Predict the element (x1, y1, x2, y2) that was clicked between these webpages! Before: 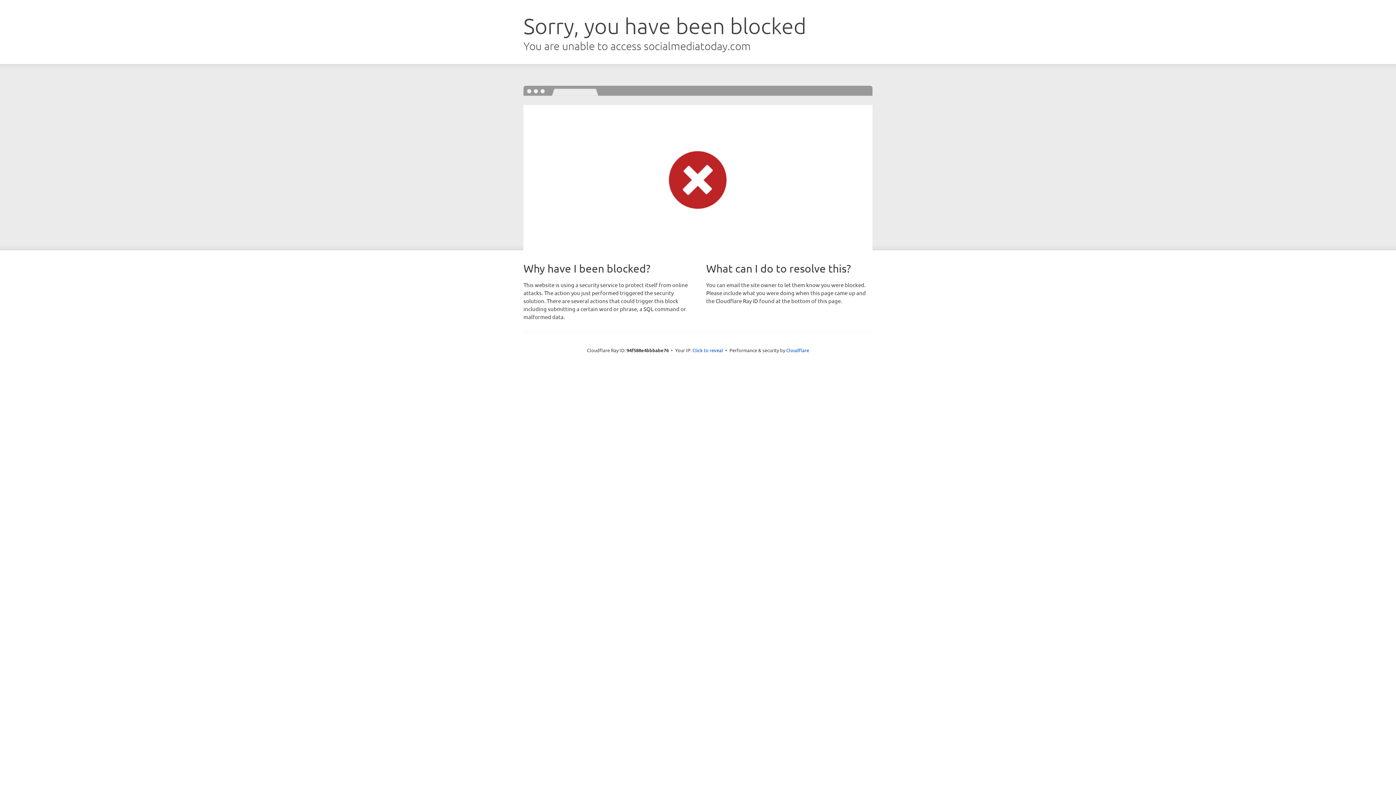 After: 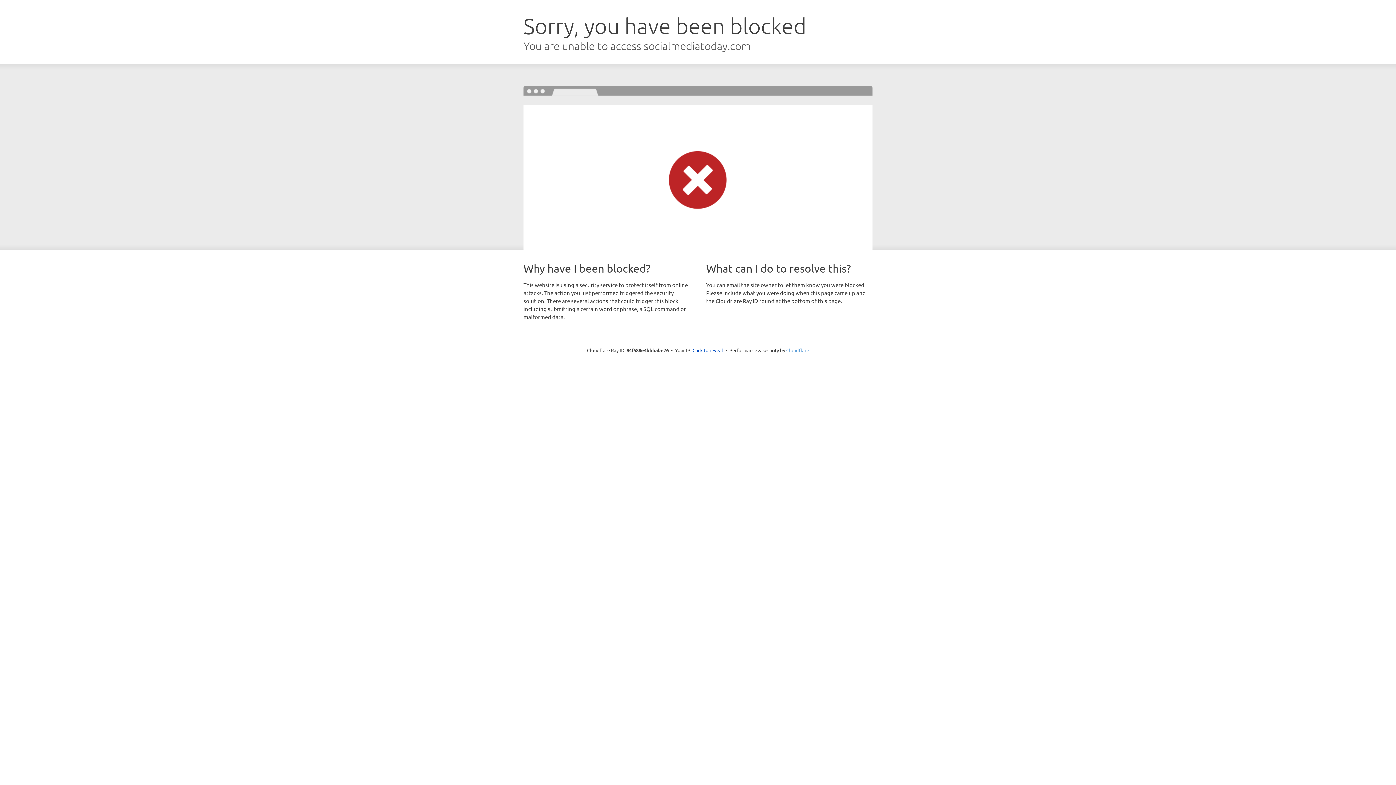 Action: label: Cloudflare bbox: (786, 347, 809, 353)